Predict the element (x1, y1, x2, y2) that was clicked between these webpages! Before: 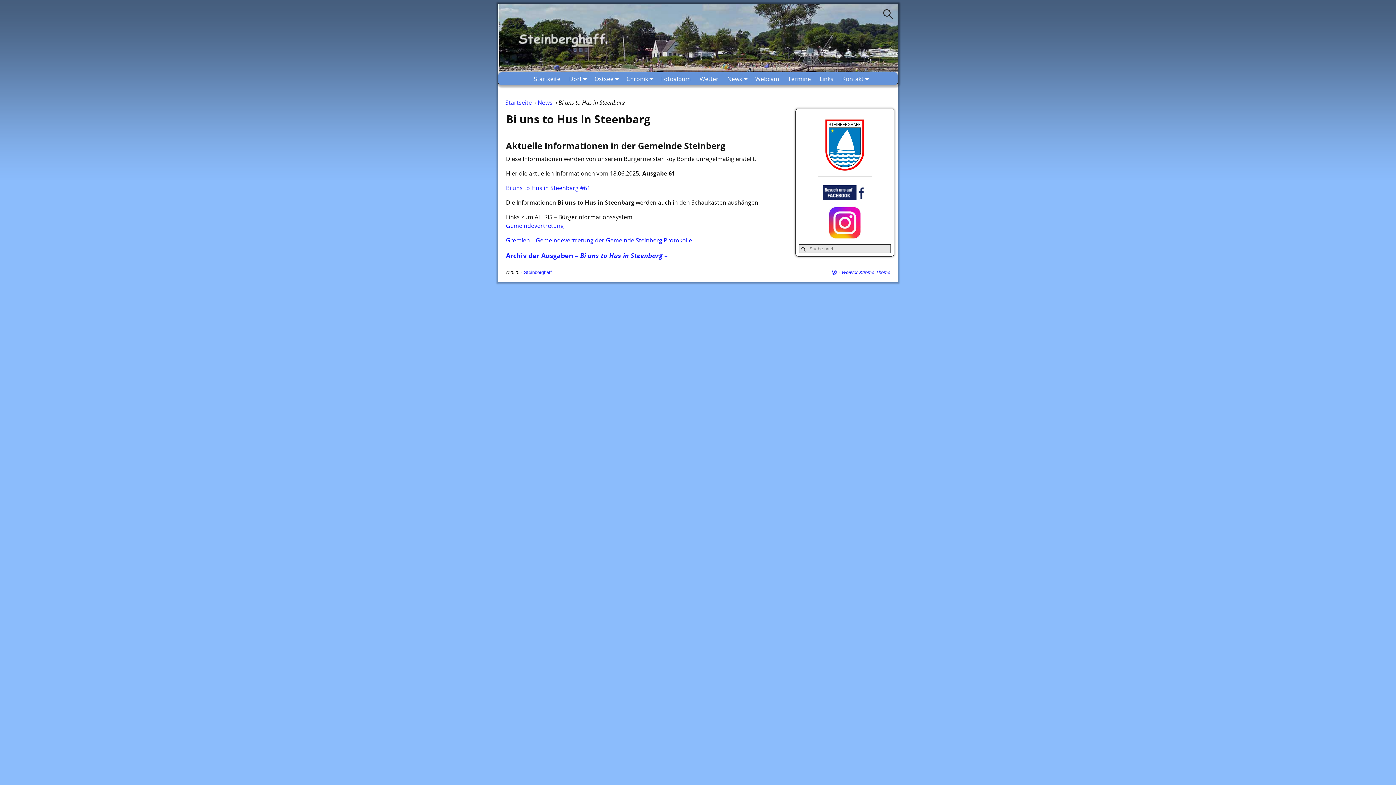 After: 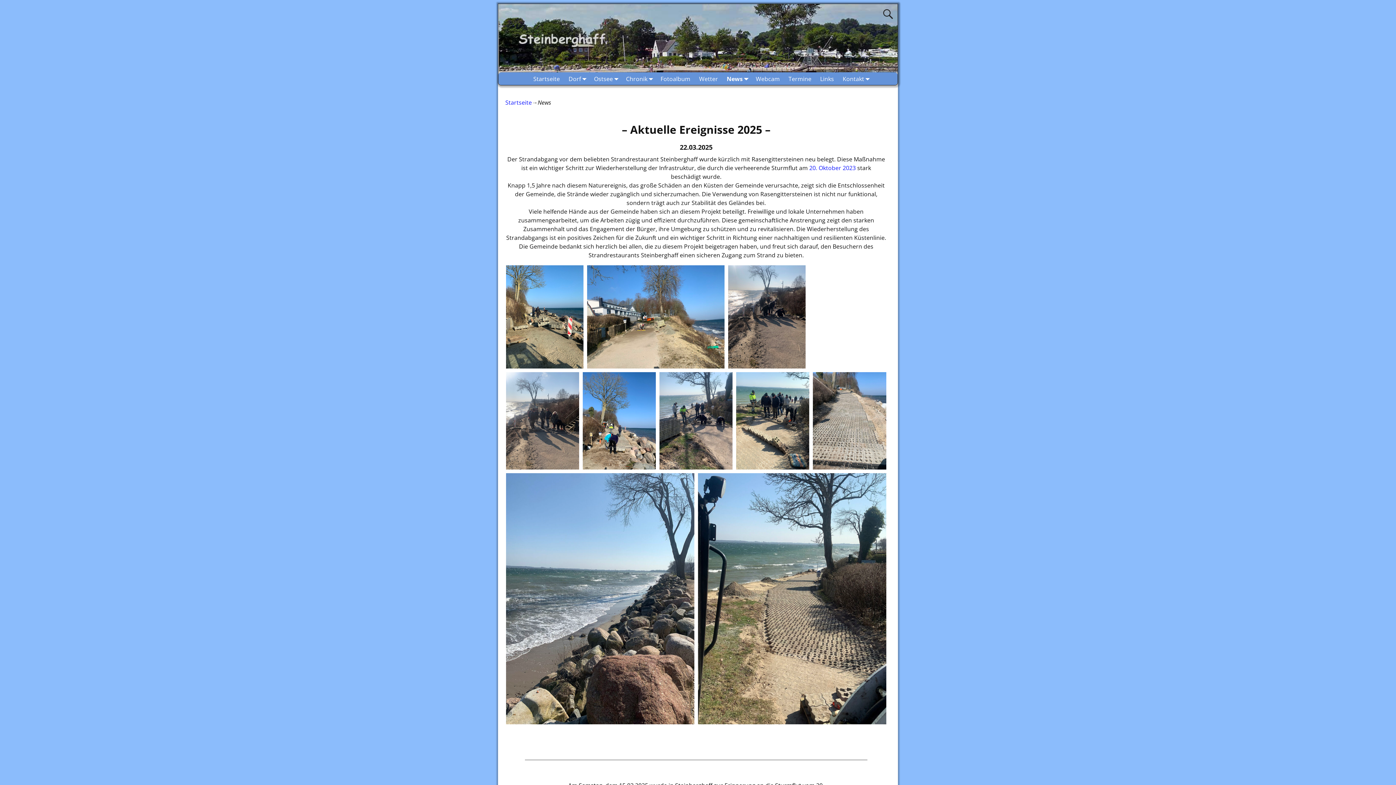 Action: bbox: (537, 98, 552, 106) label: News